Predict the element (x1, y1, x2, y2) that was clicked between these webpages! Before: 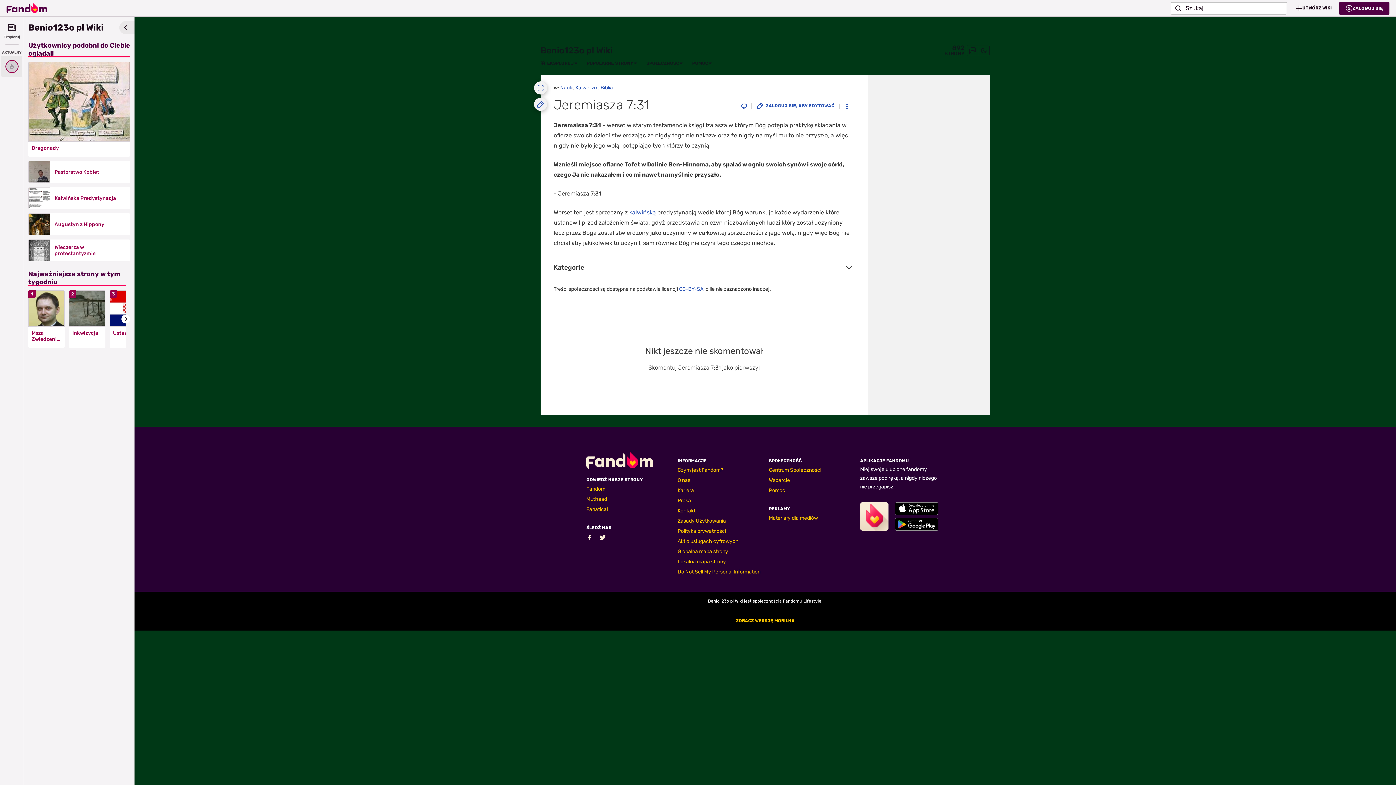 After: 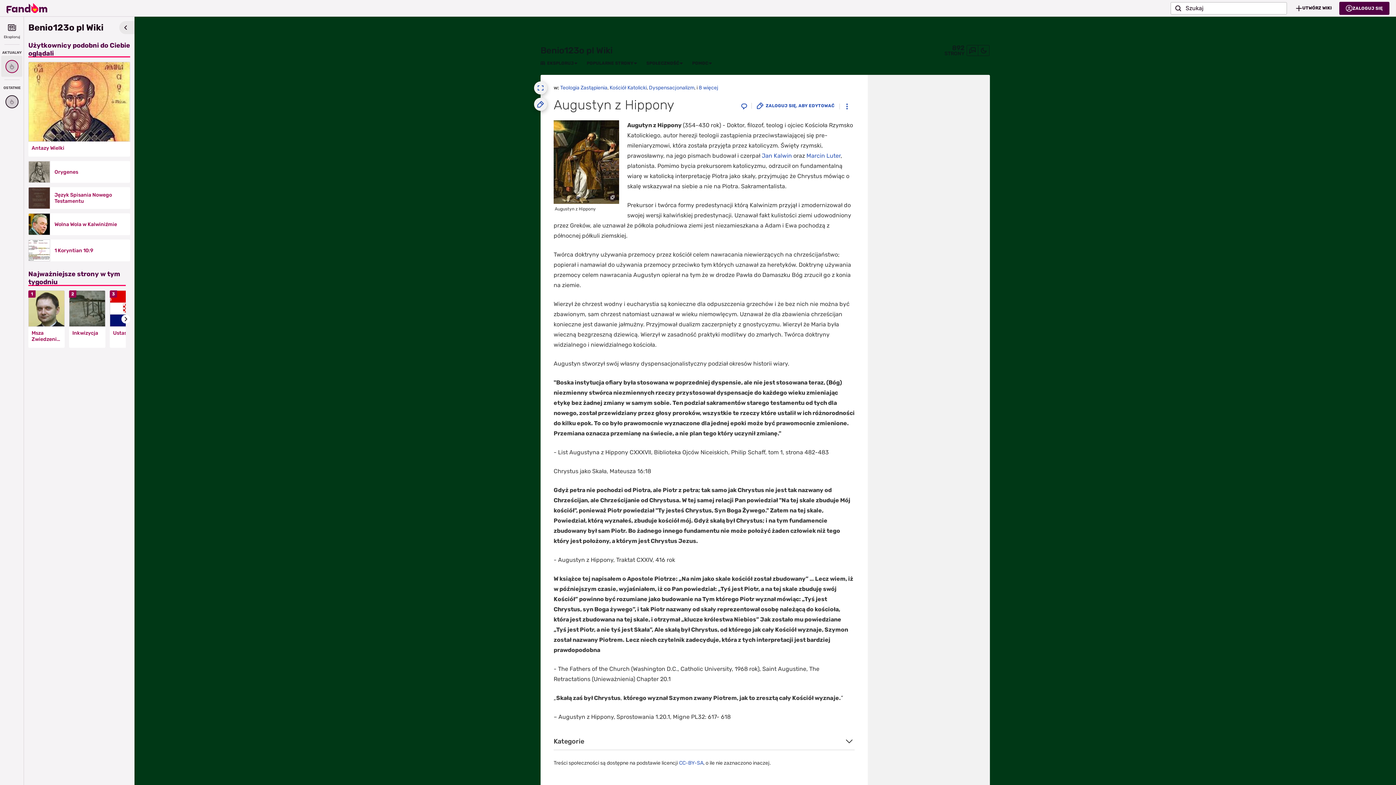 Action: bbox: (28, 213, 50, 235)